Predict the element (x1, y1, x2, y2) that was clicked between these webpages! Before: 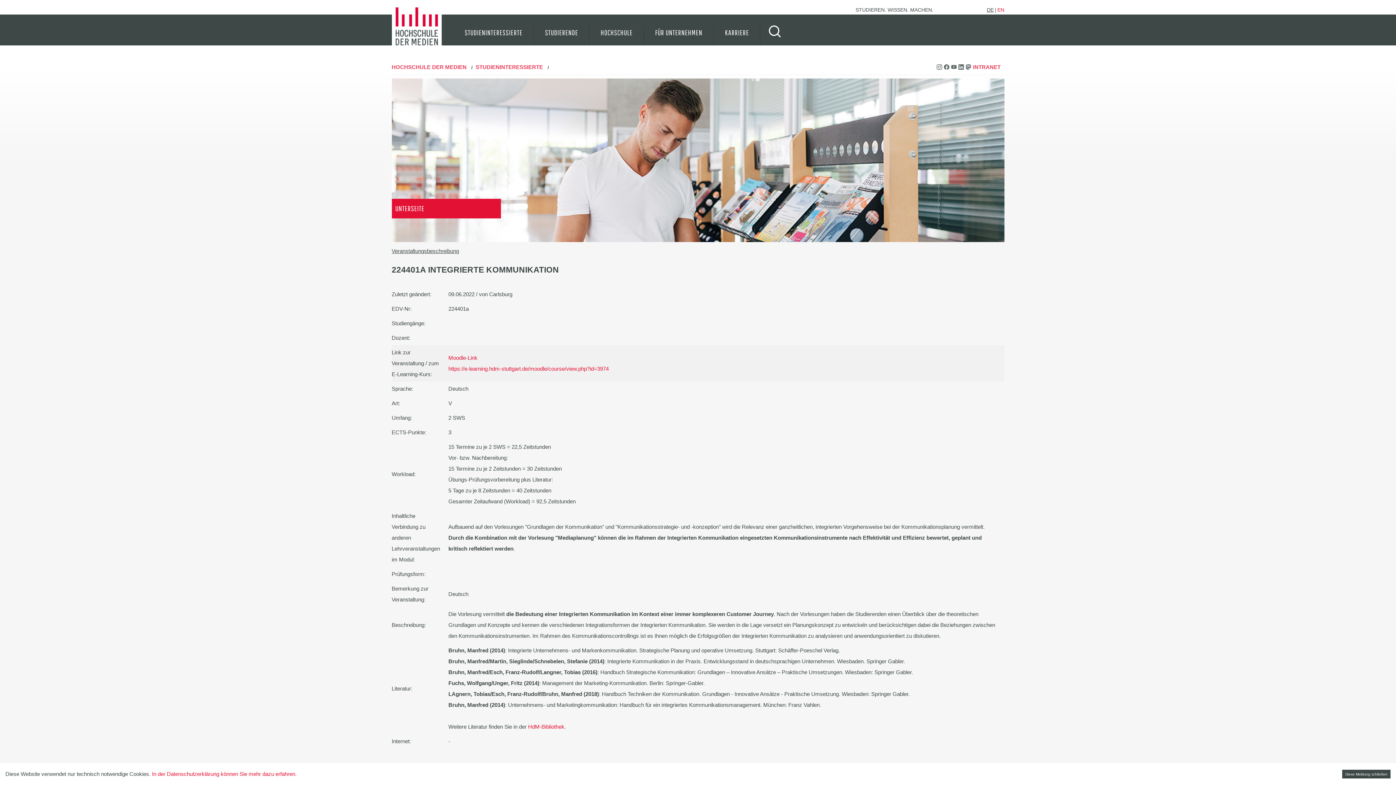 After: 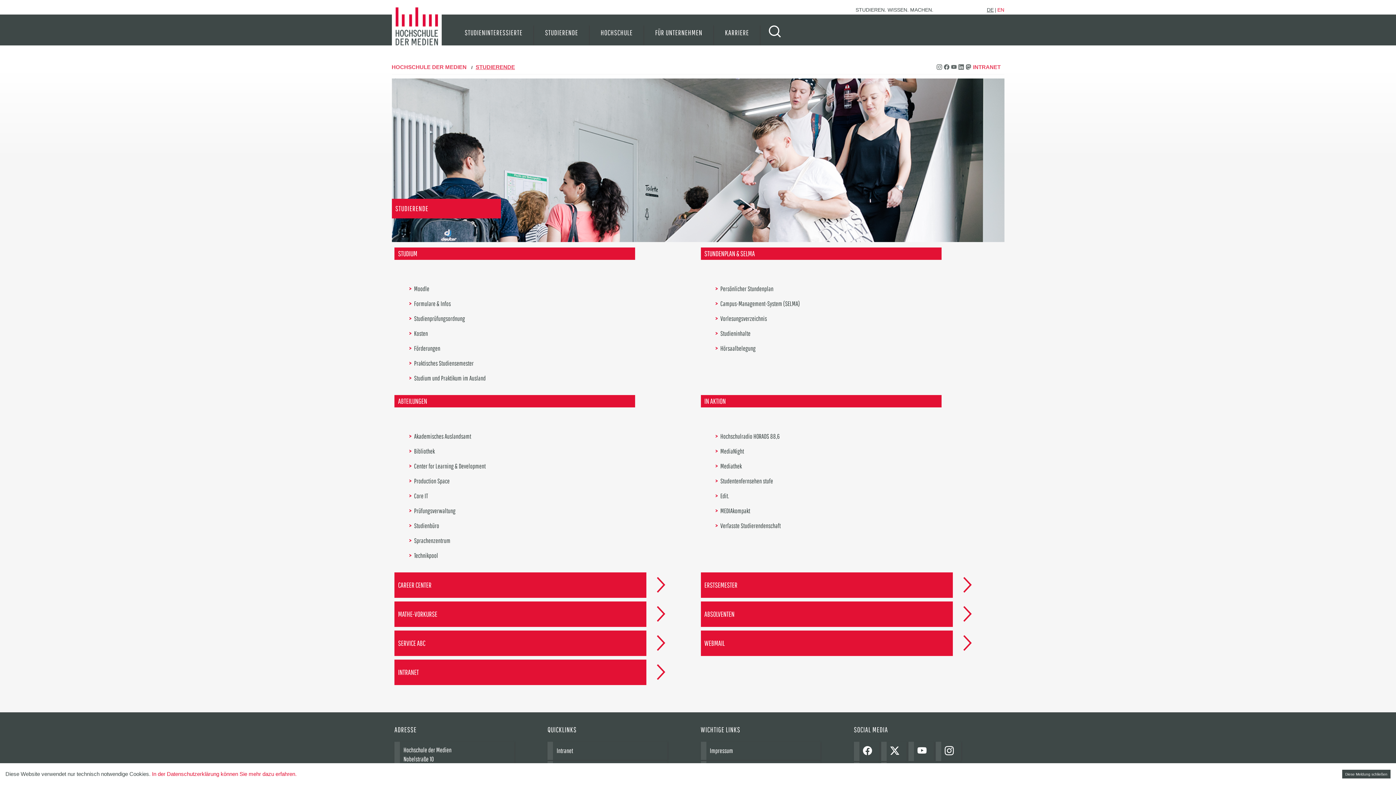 Action: label: STUDIERENDE bbox: (534, 25, 589, 45)